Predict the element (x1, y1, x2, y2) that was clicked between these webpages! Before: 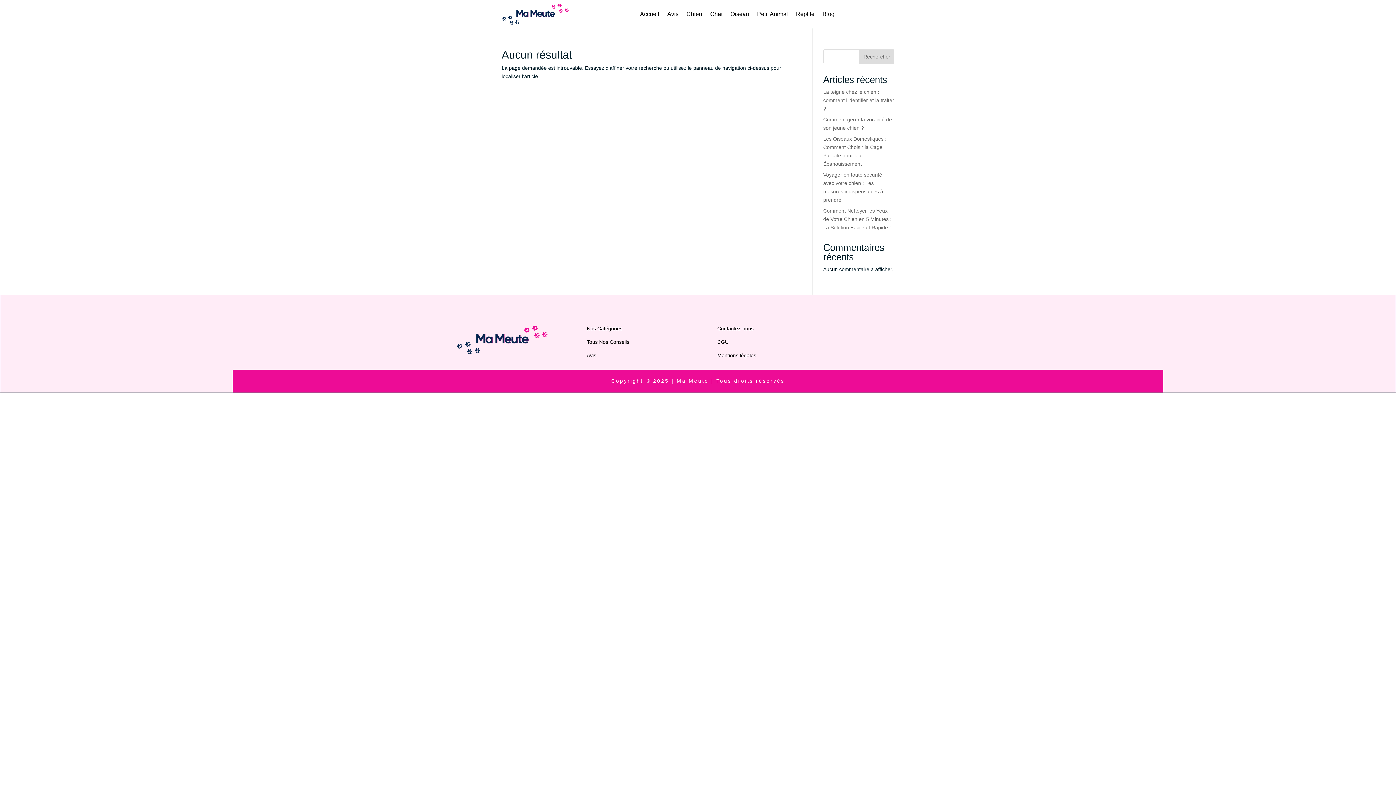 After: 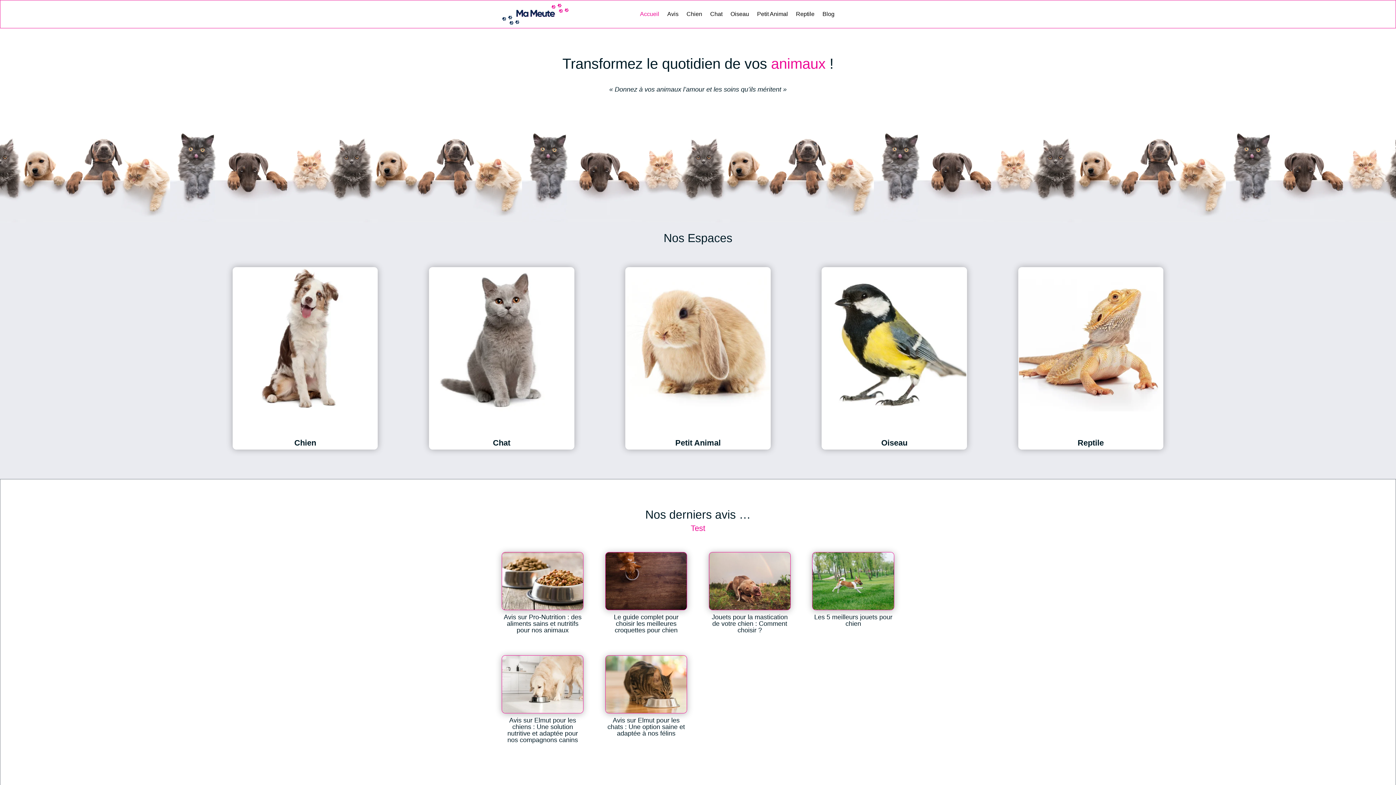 Action: bbox: (501, 2, 569, 25)